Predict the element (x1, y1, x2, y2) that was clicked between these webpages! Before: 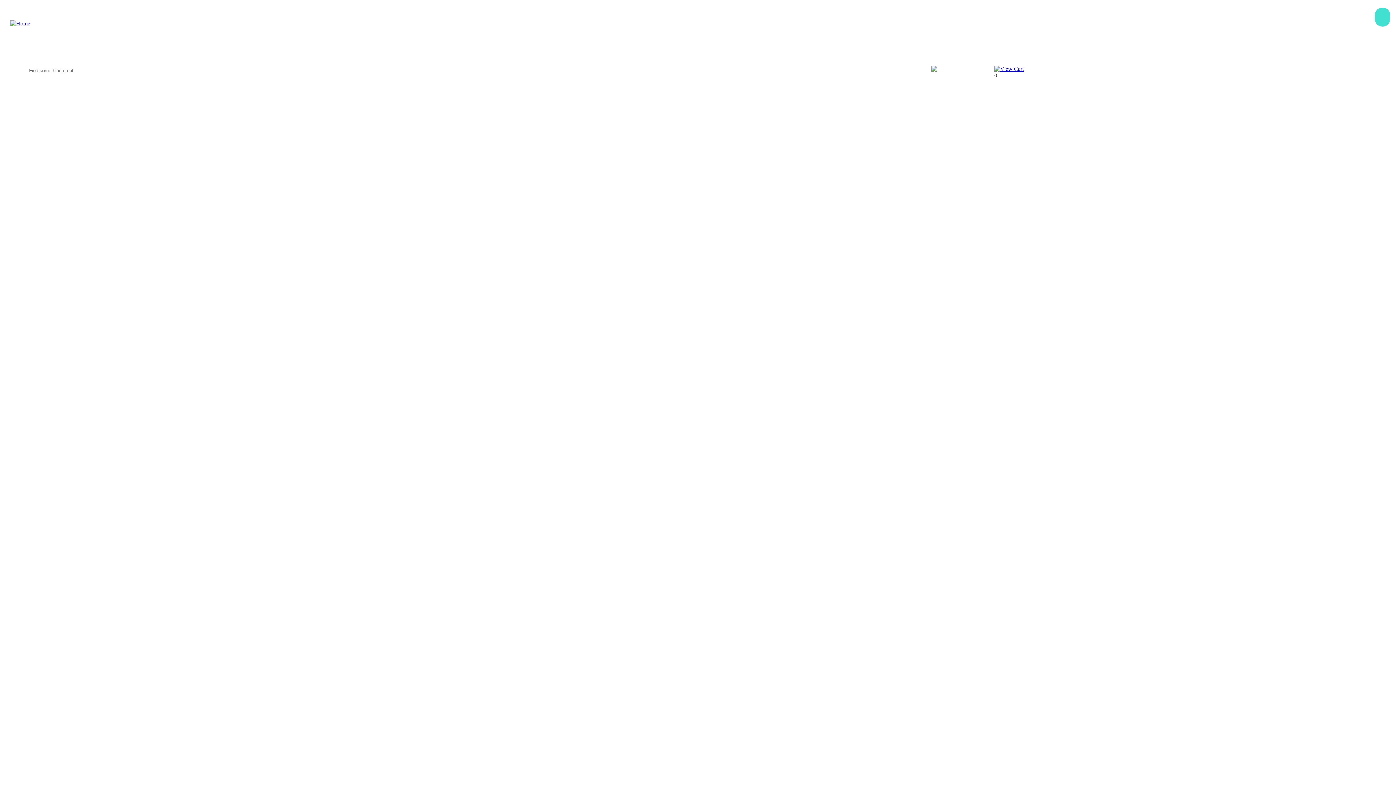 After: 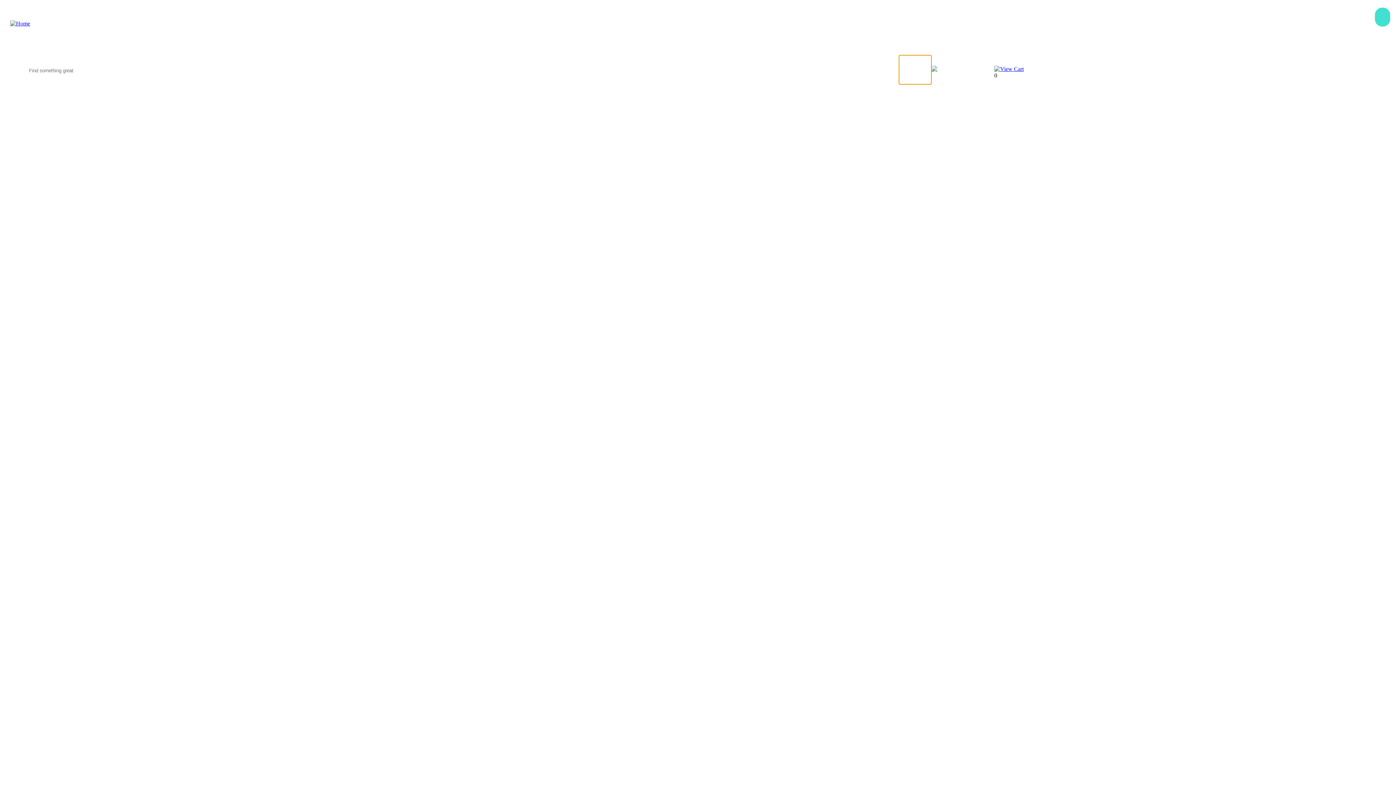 Action: label: My Orders bbox: (899, 62, 931, 75)